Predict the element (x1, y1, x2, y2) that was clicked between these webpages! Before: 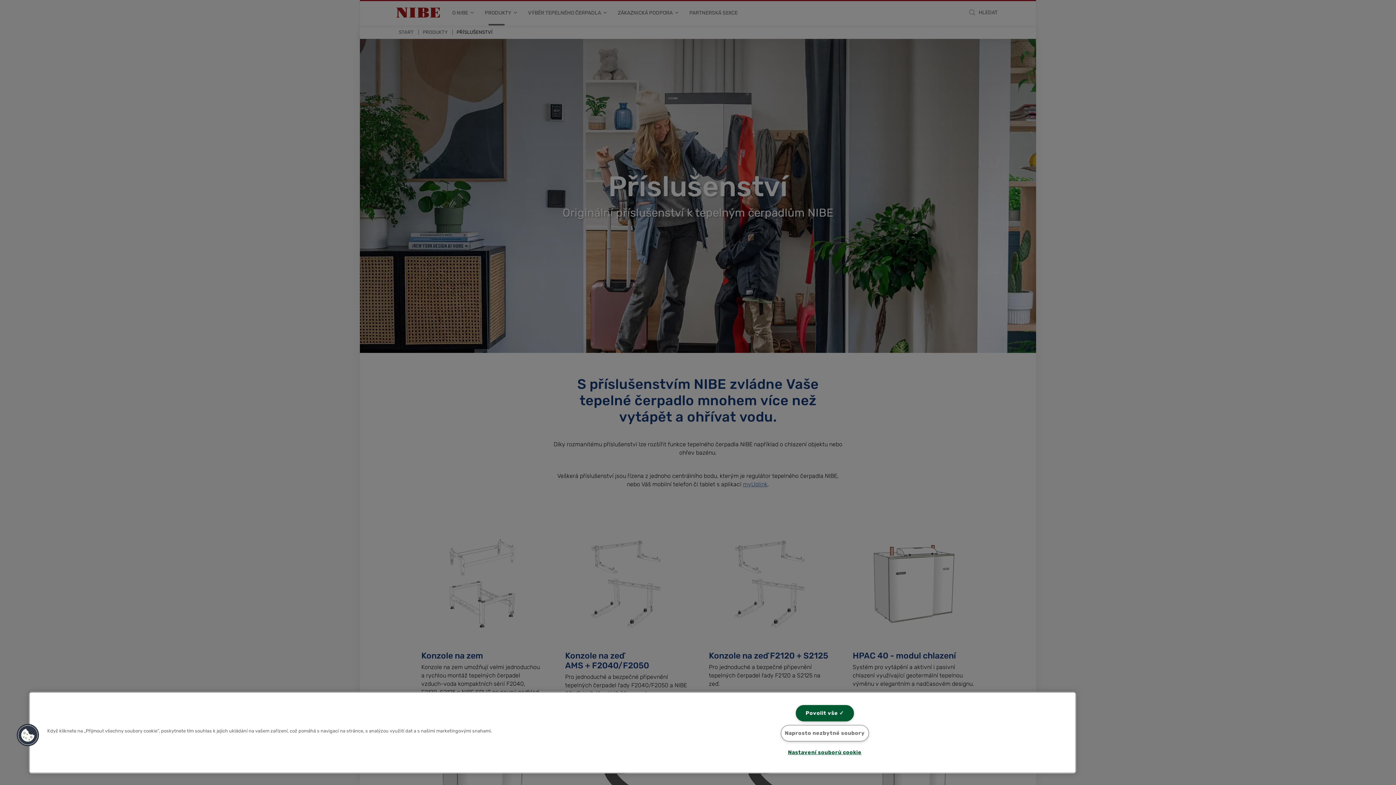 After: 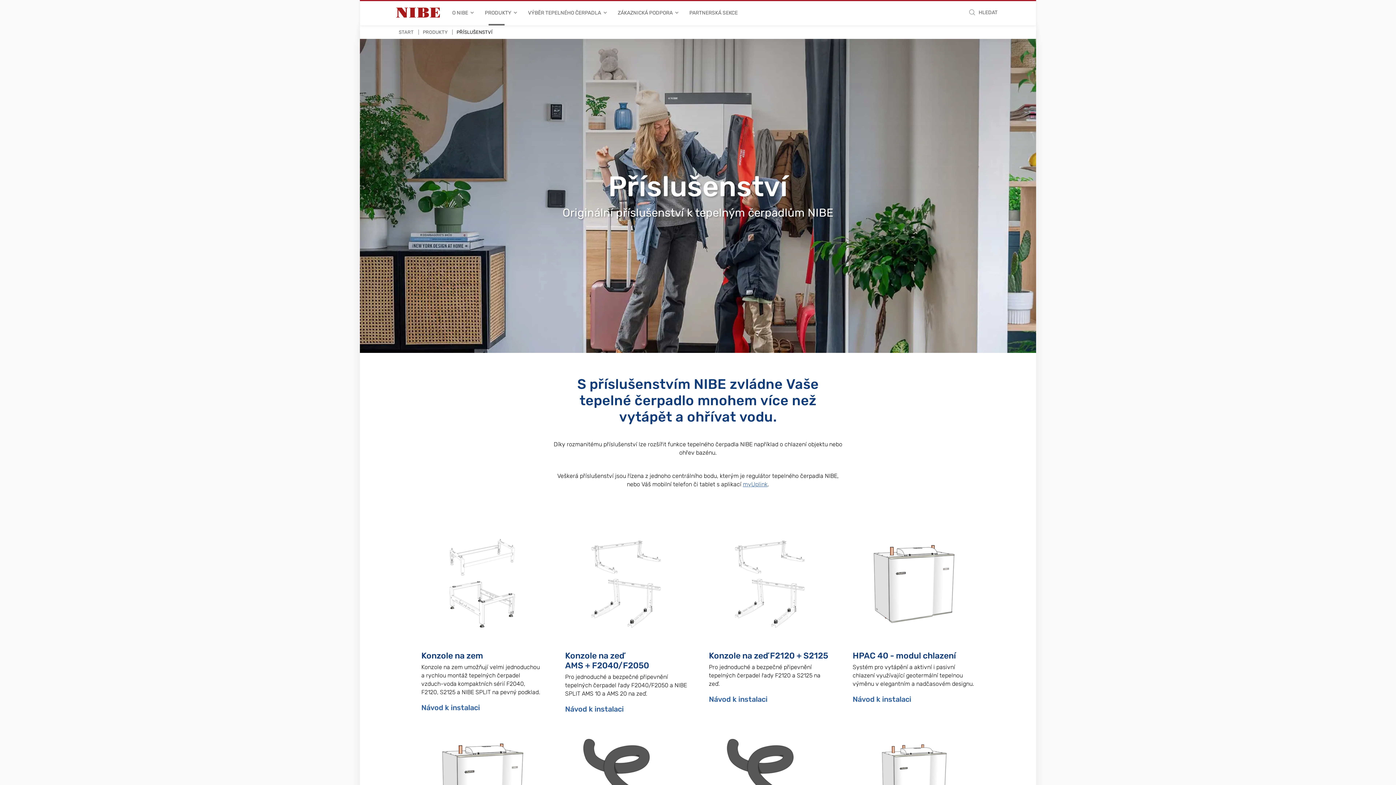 Action: bbox: (781, 725, 869, 741) label: Naprosto nezbytné soubory